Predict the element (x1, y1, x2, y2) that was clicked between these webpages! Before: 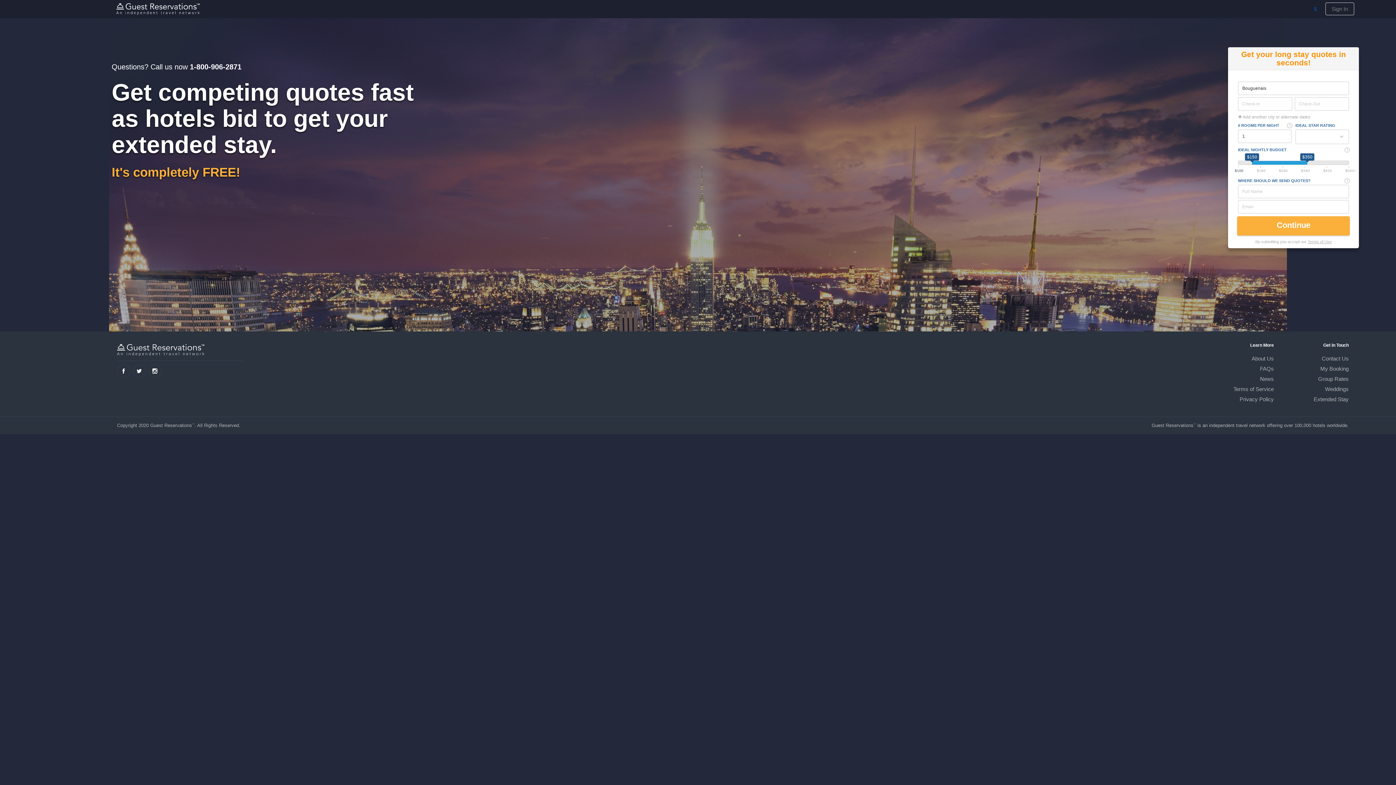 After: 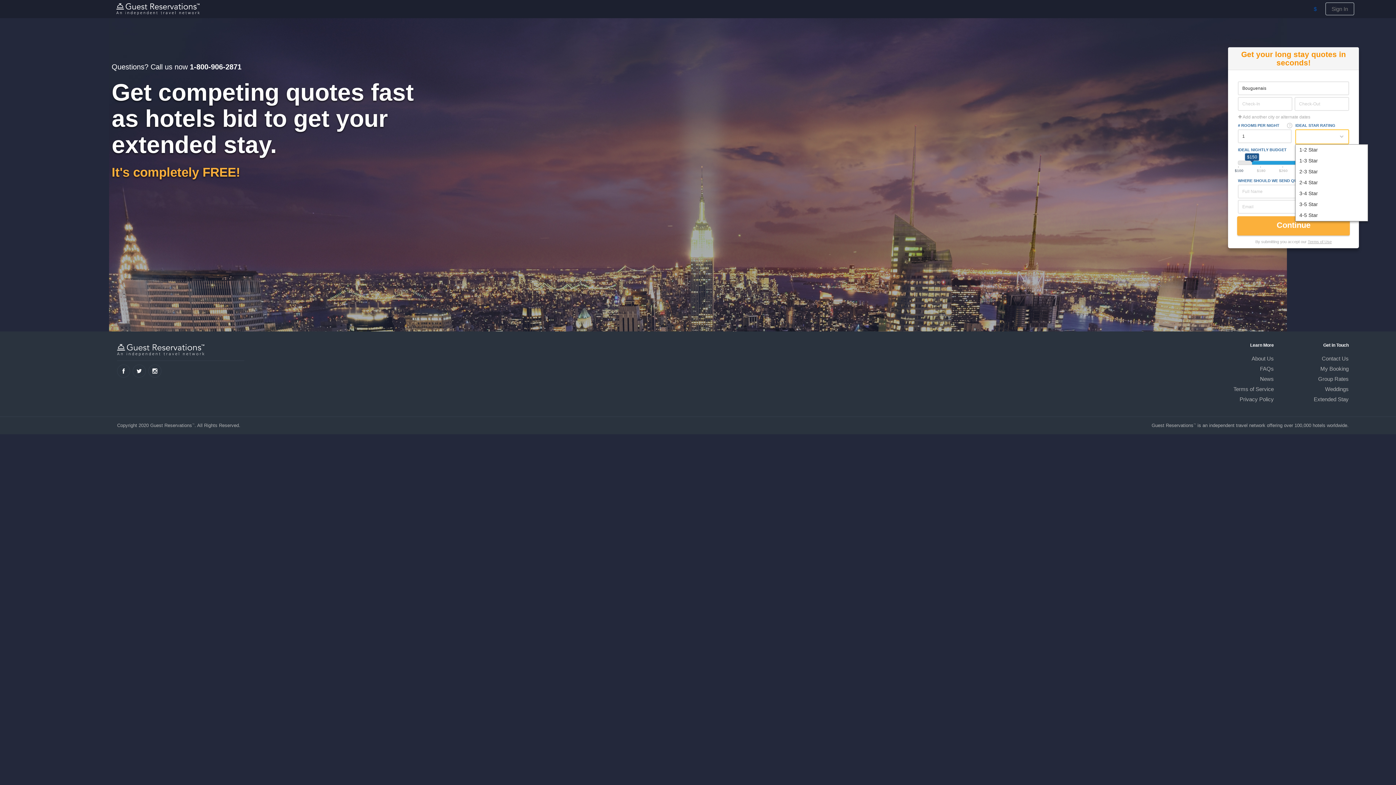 Action: label:   bbox: (1295, 129, 1349, 144)